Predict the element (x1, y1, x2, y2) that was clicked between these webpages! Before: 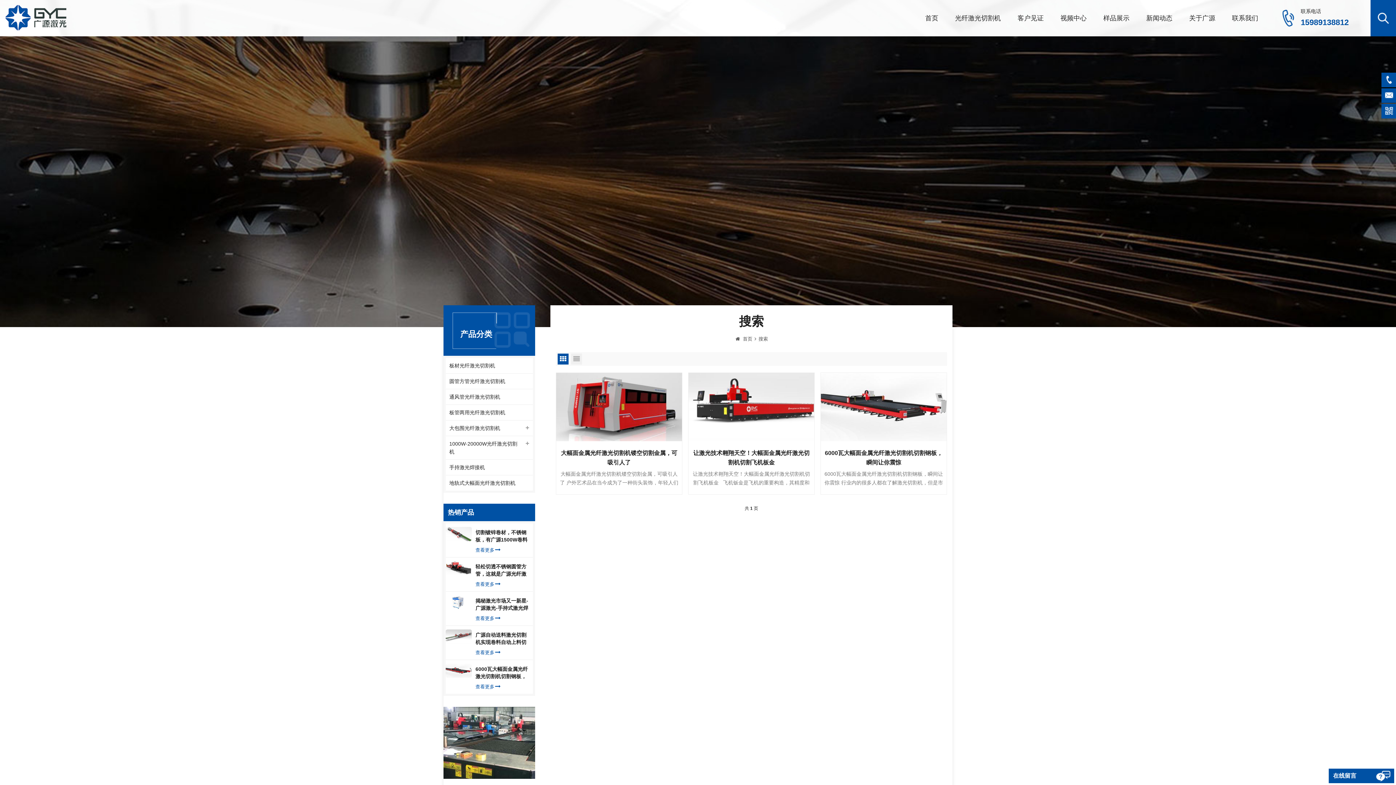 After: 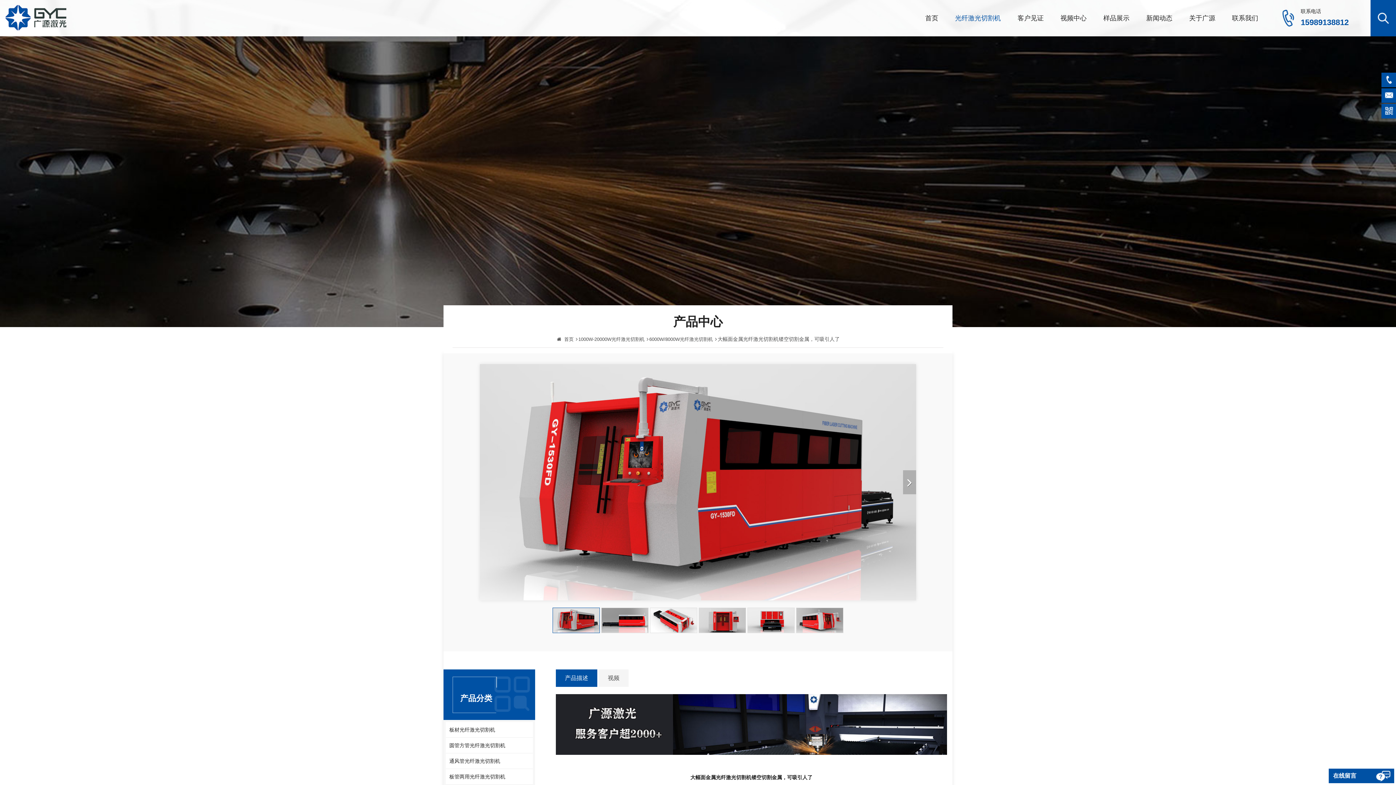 Action: bbox: (556, 403, 682, 409)